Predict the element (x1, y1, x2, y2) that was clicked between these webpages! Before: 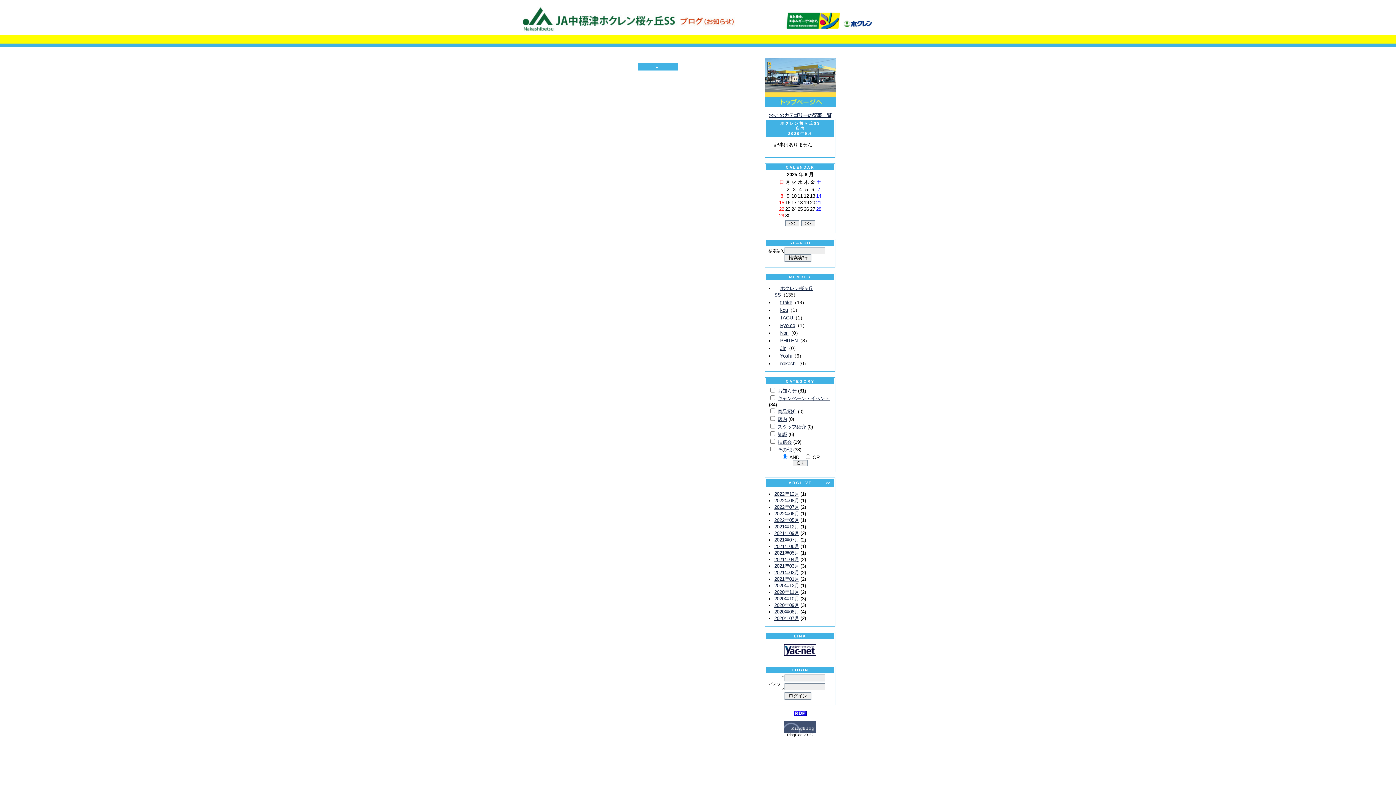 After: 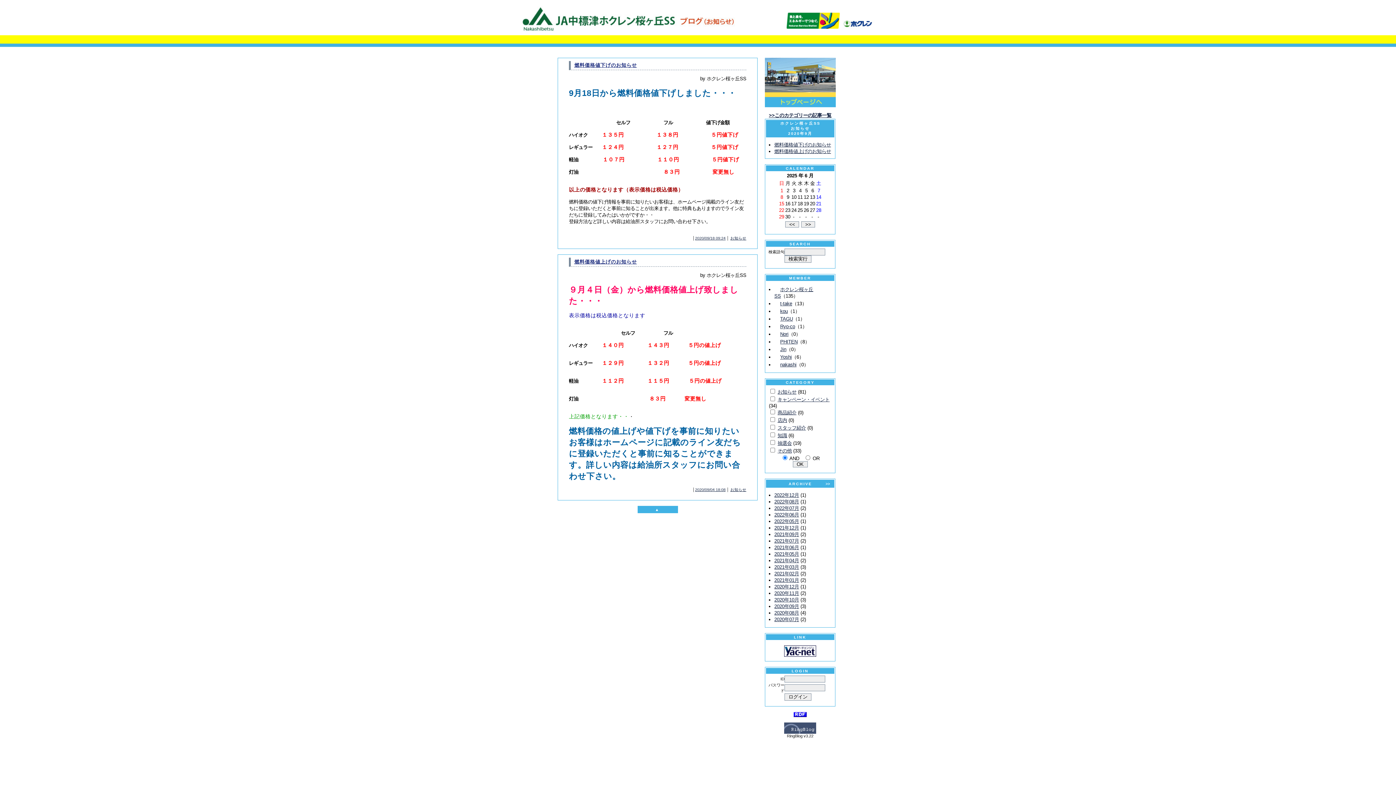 Action: label: お知らせ bbox: (777, 388, 796, 393)